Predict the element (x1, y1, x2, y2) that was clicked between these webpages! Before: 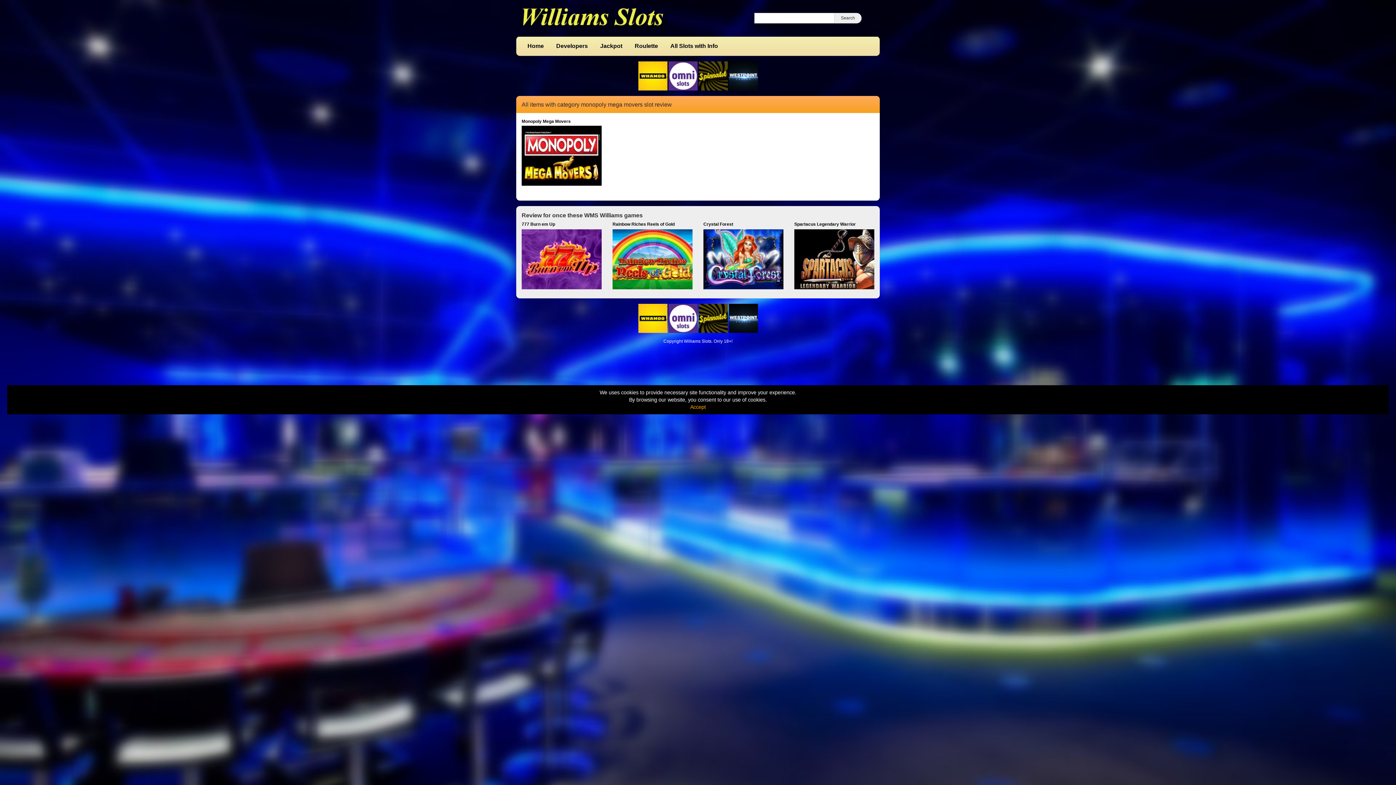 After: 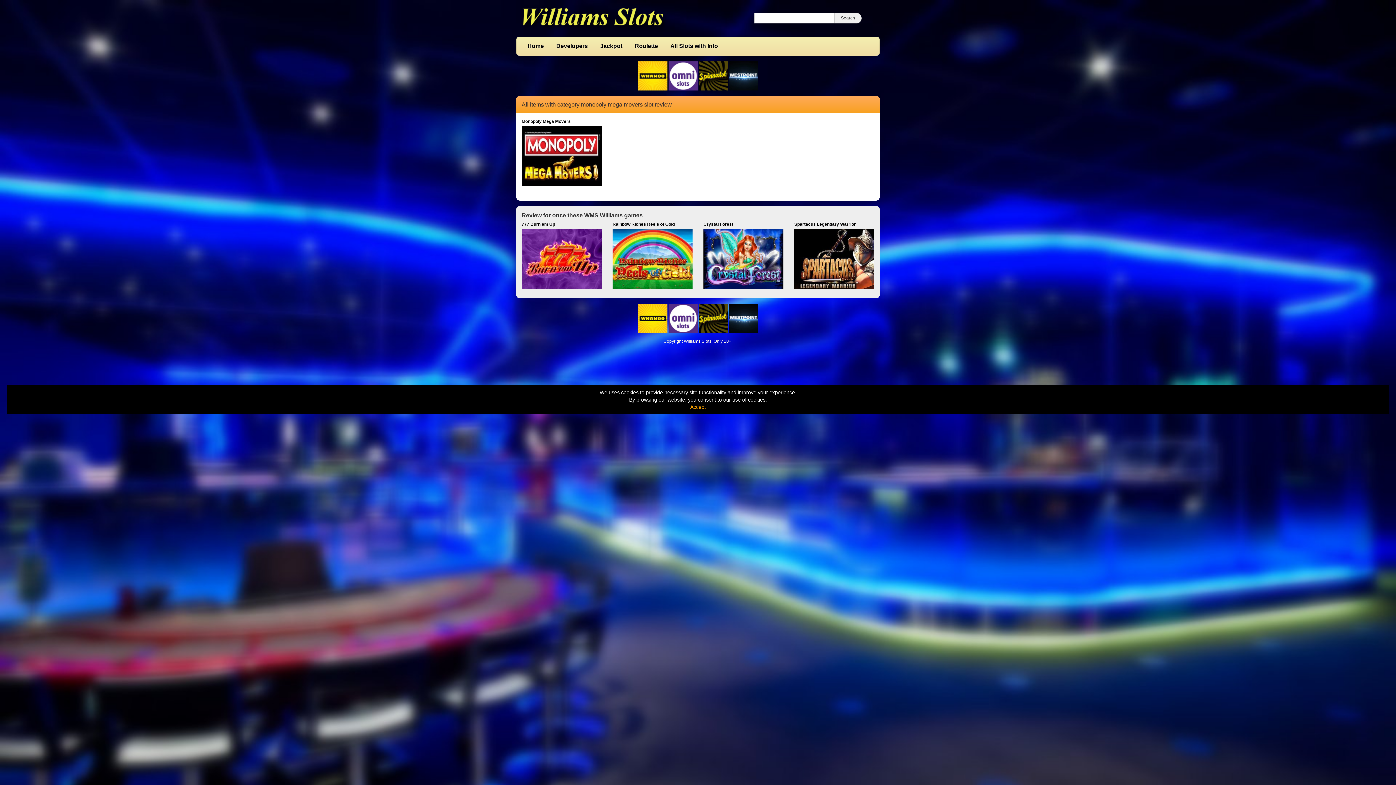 Action: bbox: (516, 596, 880, 601)